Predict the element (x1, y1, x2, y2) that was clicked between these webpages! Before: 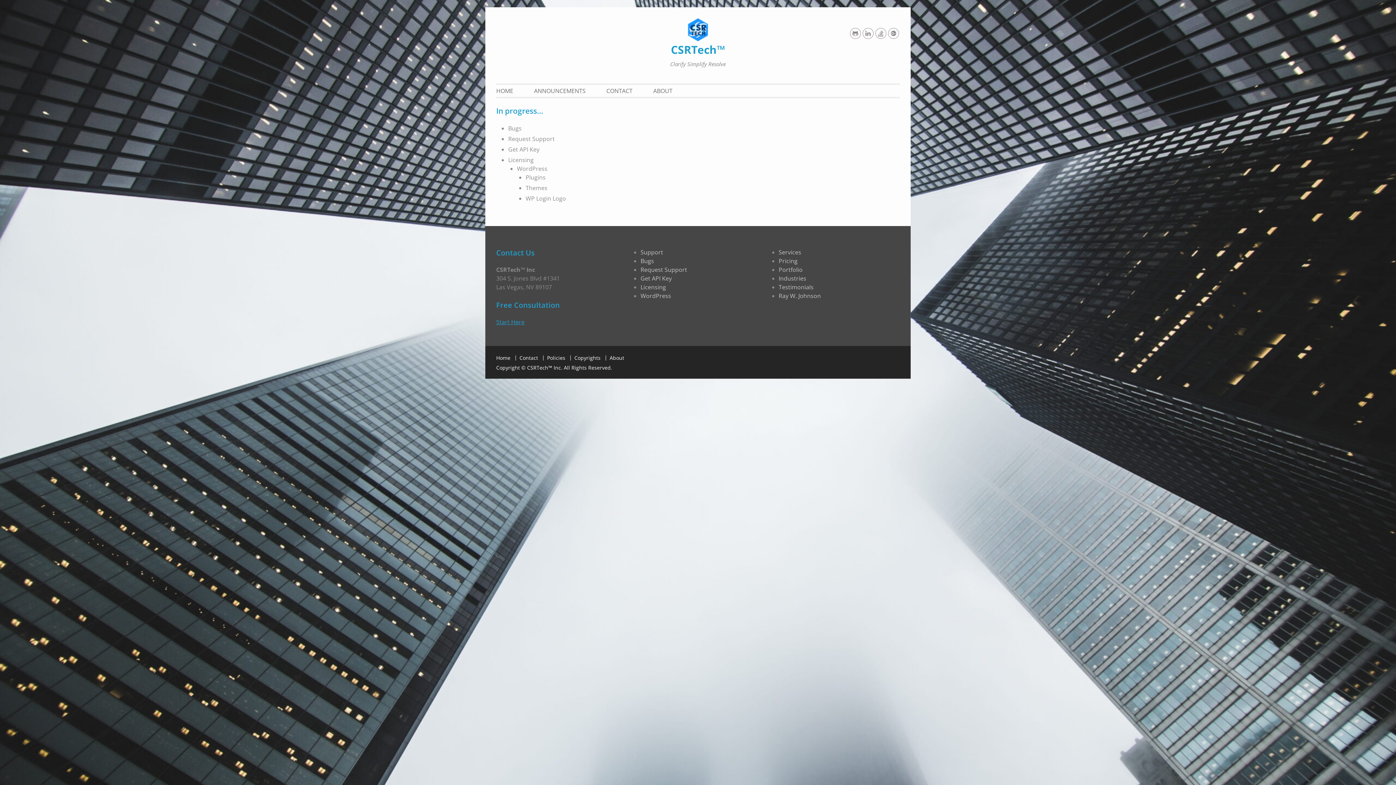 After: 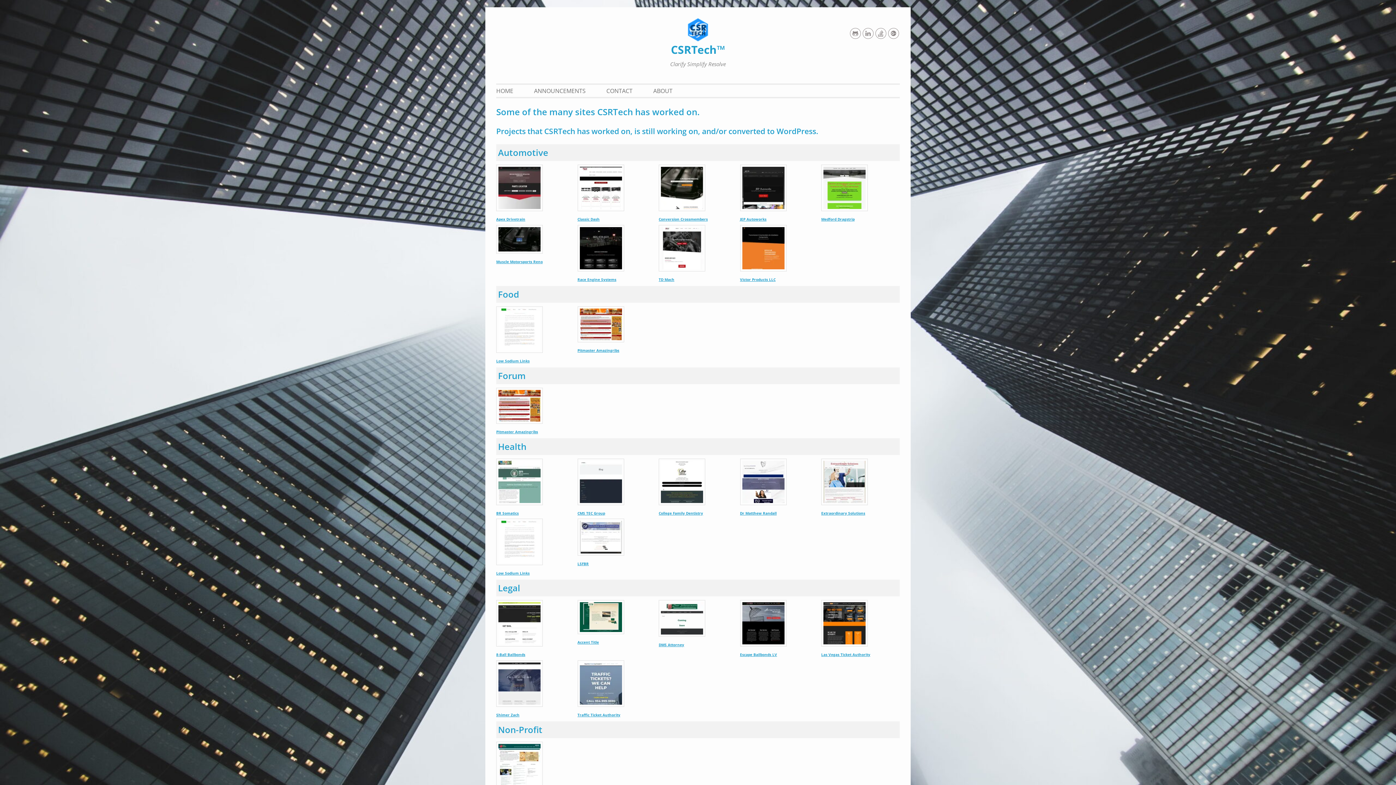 Action: label: Portfolio bbox: (778, 265, 899, 274)